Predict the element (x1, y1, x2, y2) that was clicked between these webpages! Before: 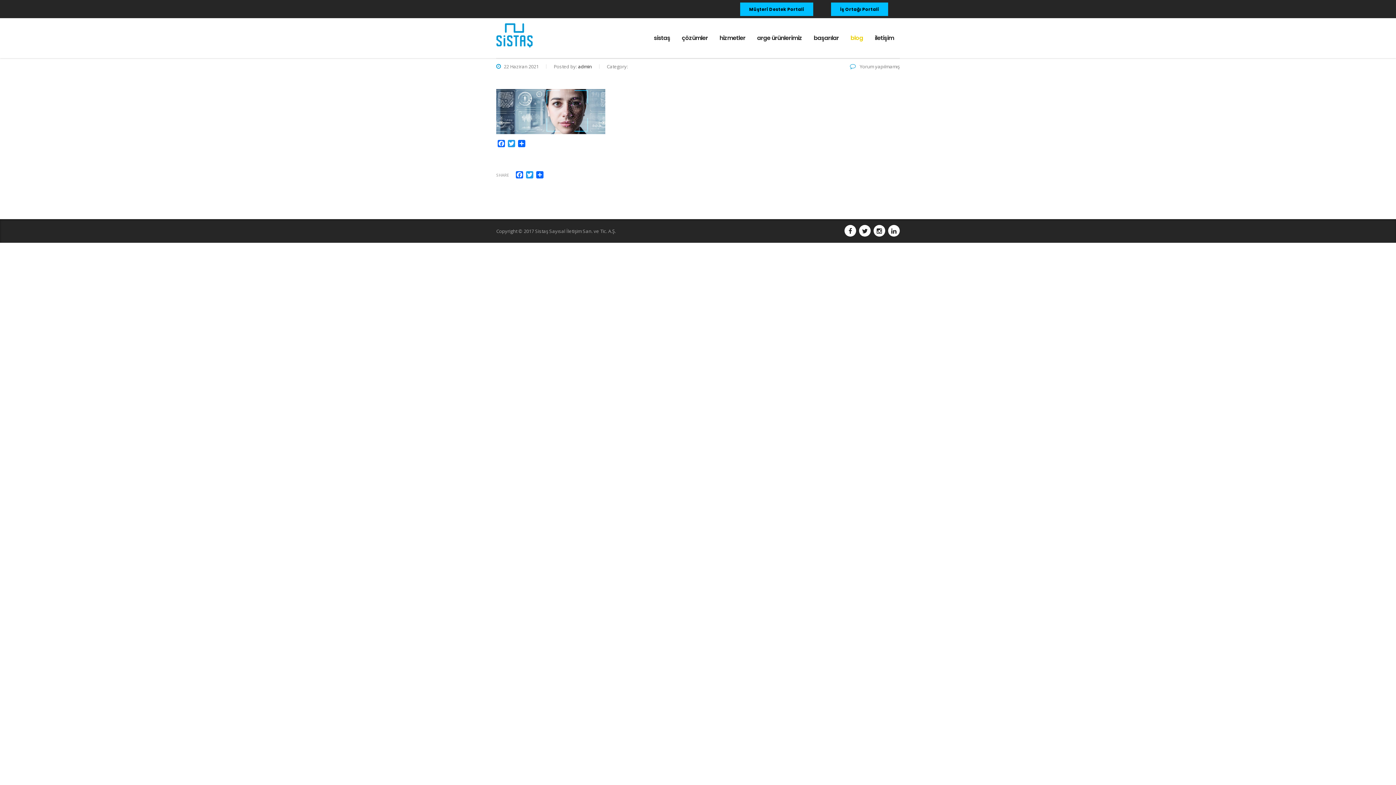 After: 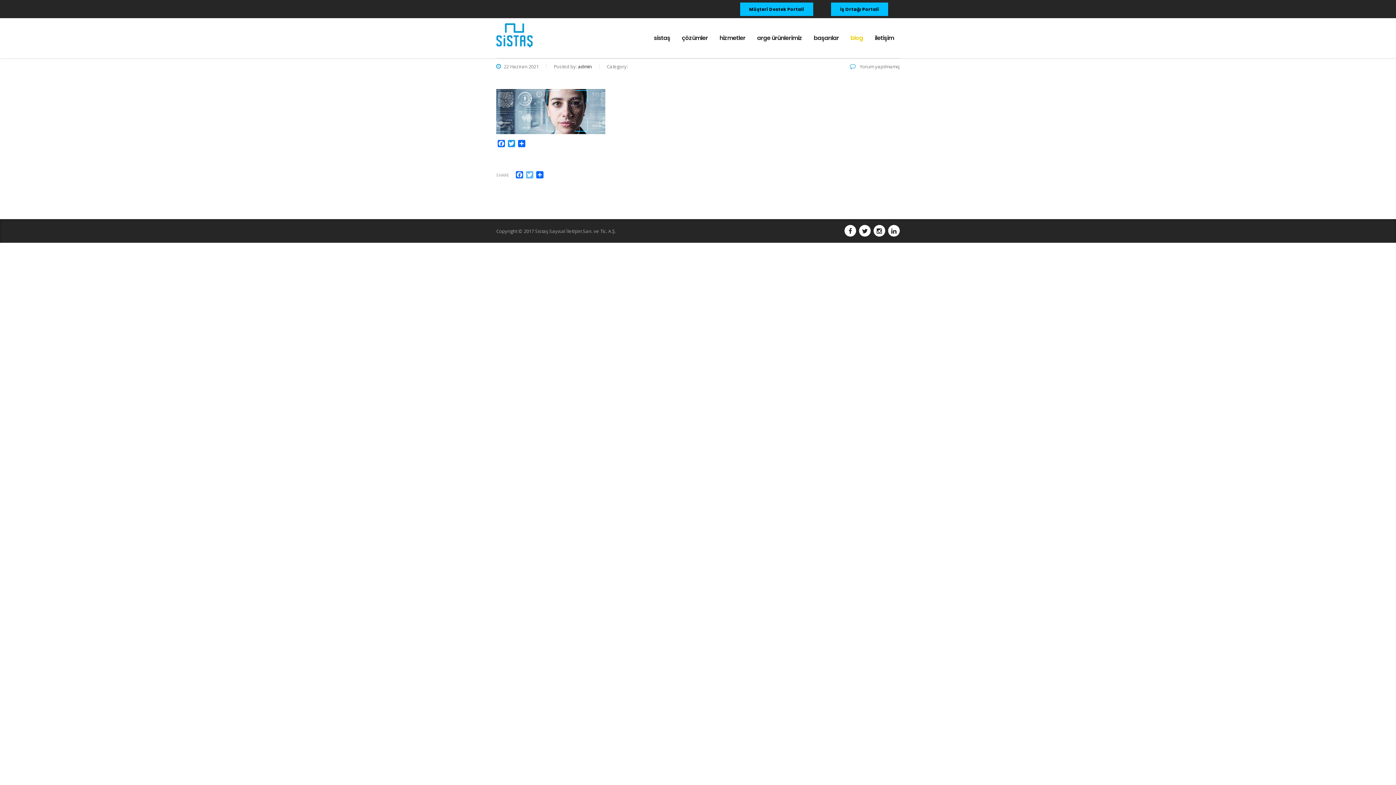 Action: label: Twitter bbox: (524, 171, 534, 178)